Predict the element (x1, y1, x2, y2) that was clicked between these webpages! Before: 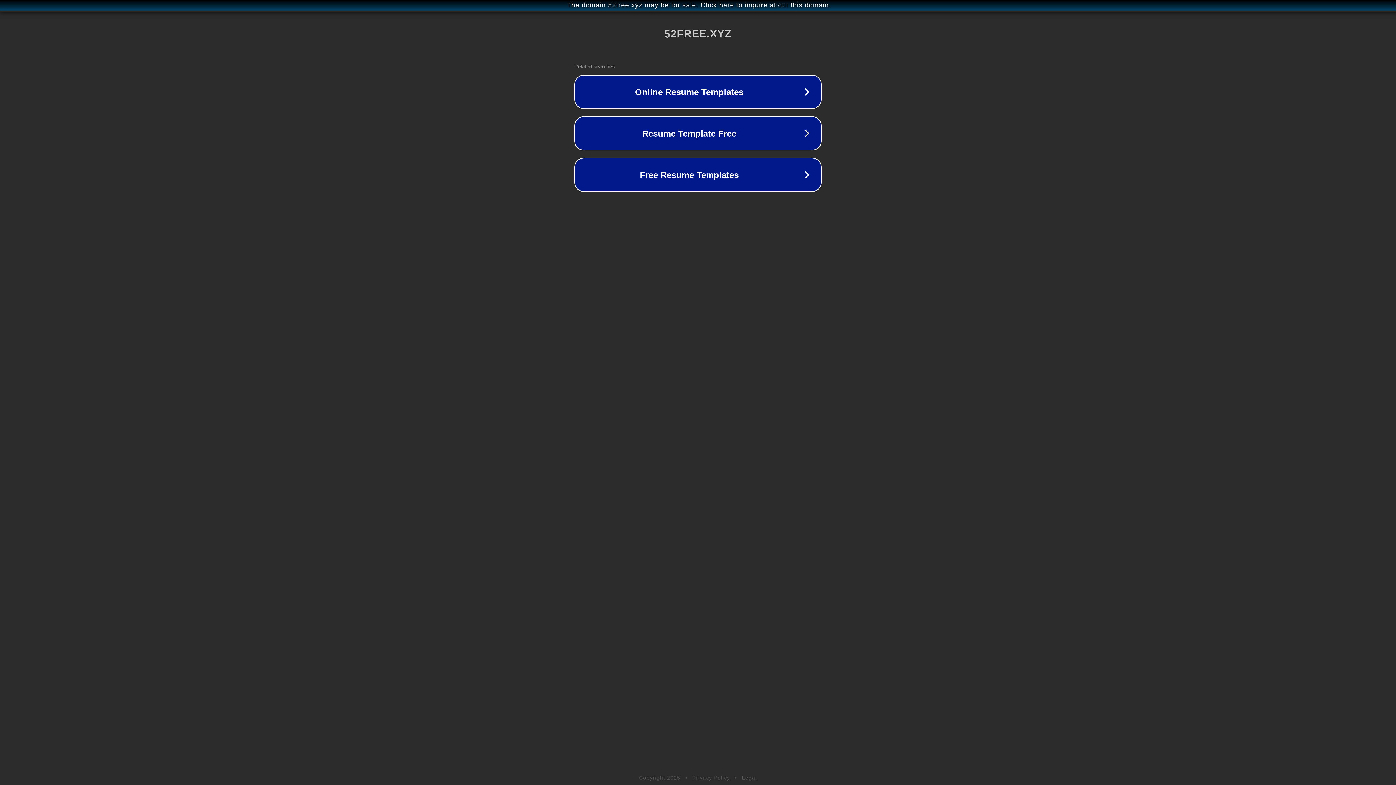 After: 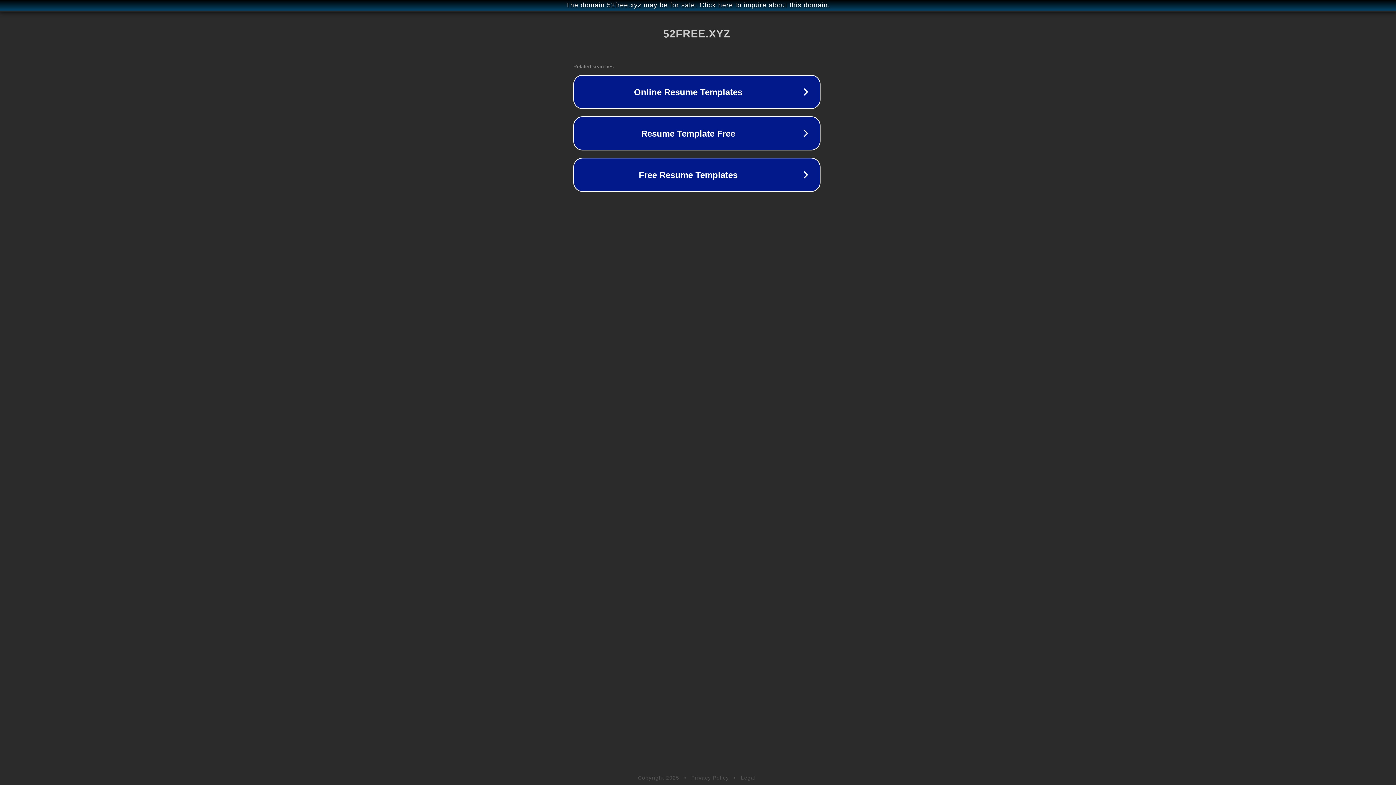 Action: label: The domain 52free.xyz may be for sale. Click here to inquire about this domain. bbox: (1, 1, 1397, 9)